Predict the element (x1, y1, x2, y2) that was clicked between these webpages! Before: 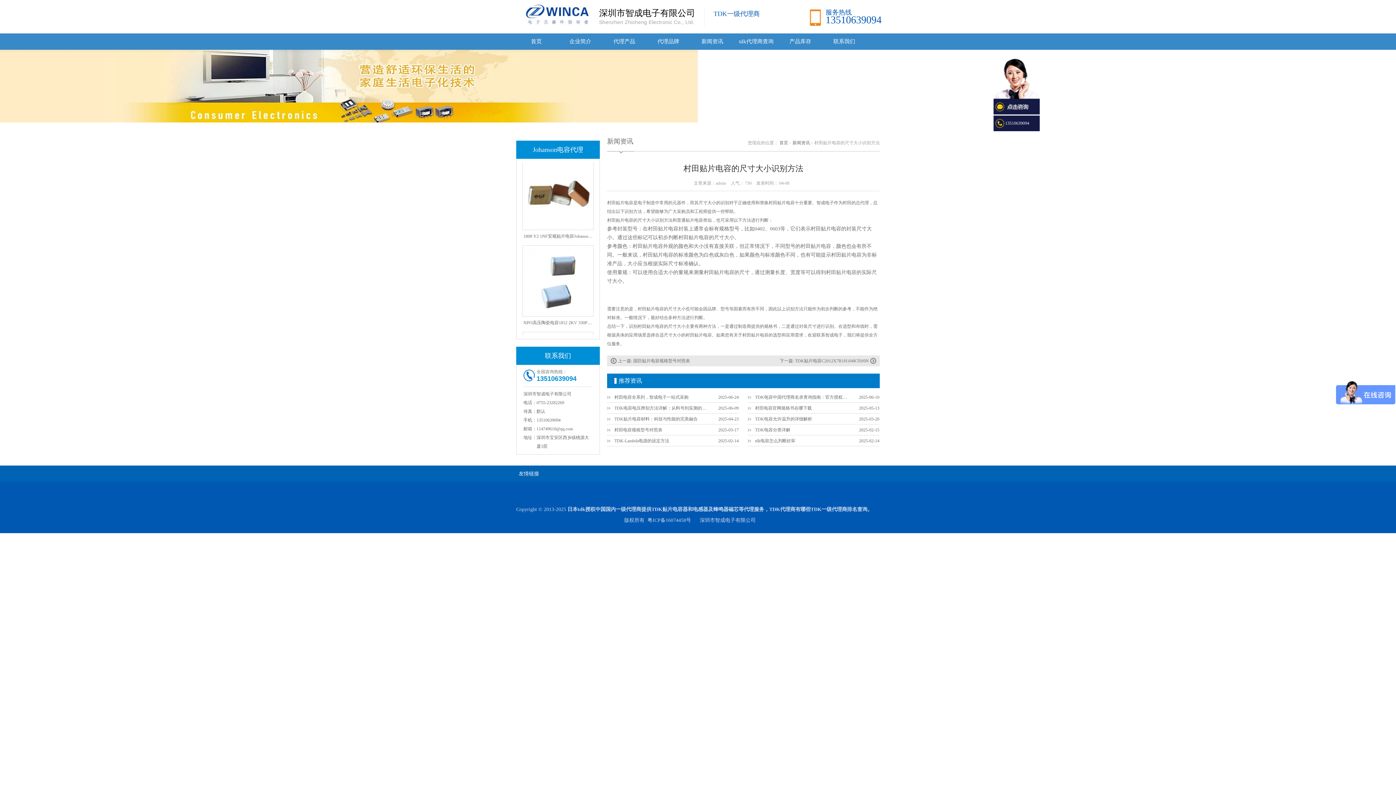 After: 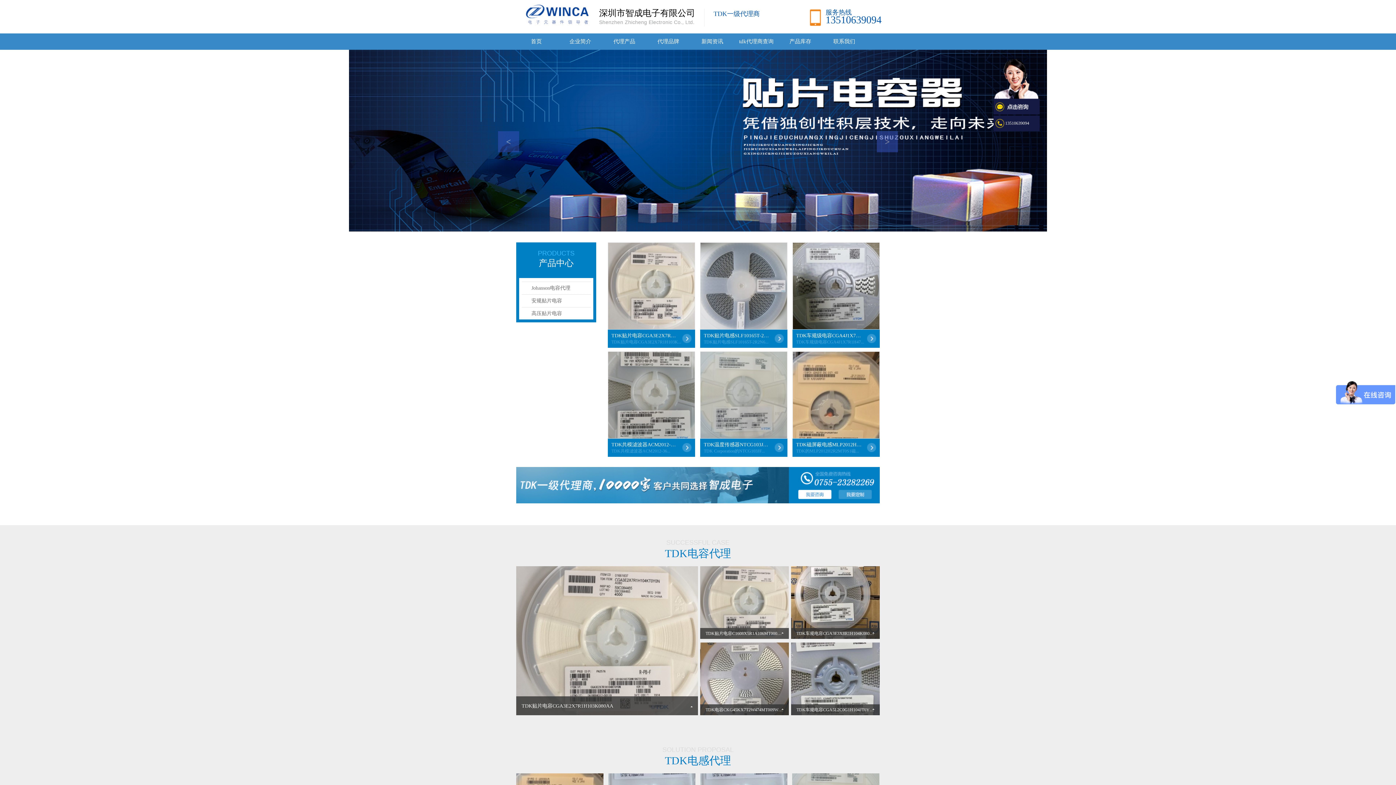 Action: bbox: (514, 0, 598, 28)